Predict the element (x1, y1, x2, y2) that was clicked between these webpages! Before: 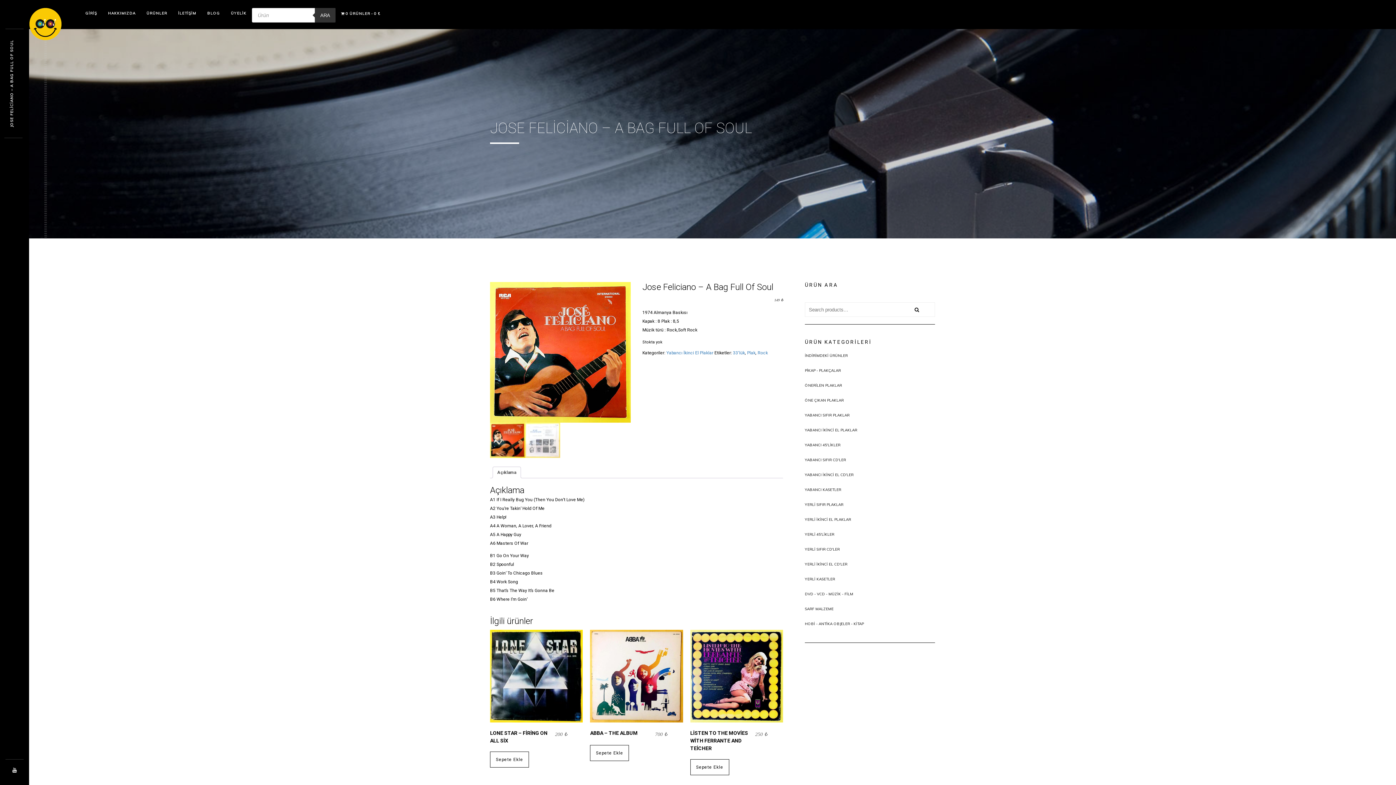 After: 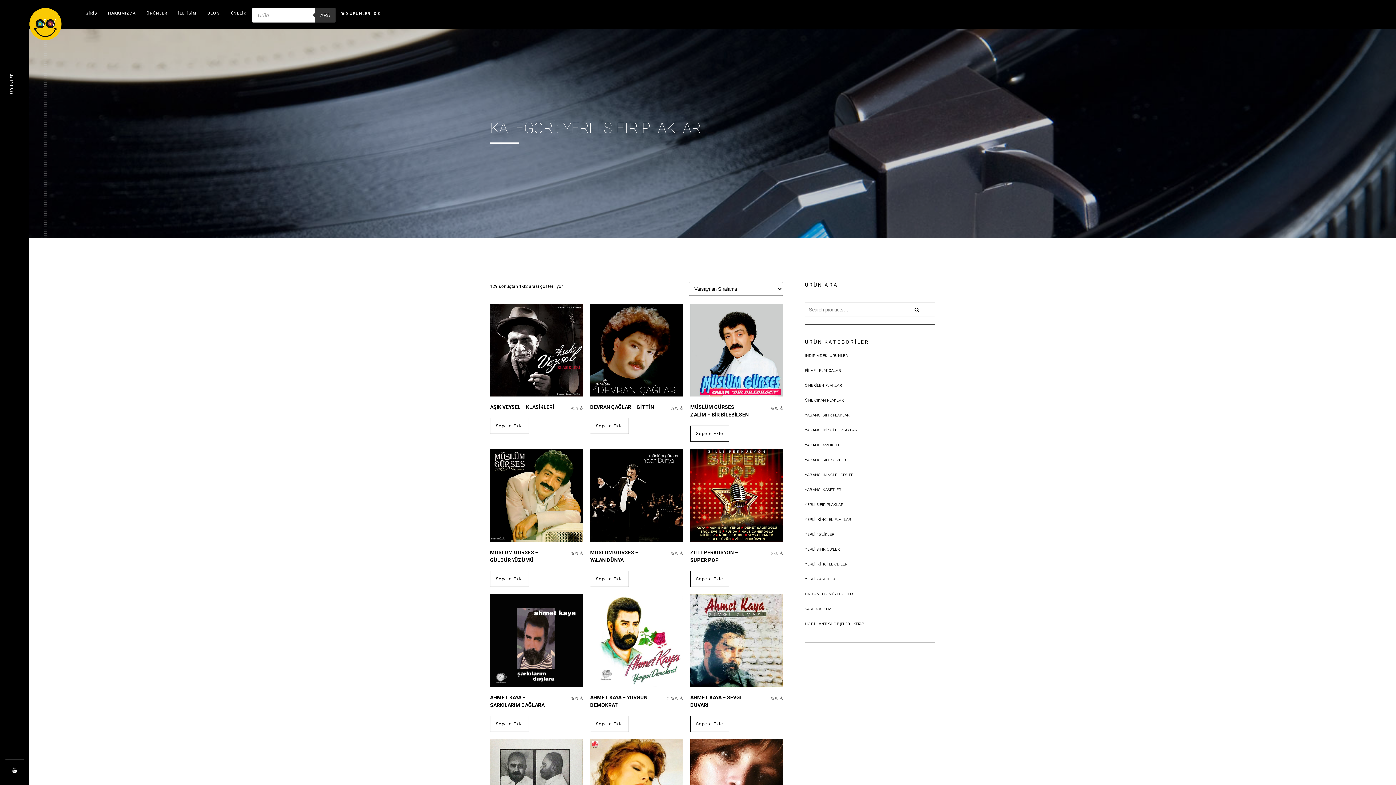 Action: bbox: (805, 502, 843, 507) label: YERLİ SIFIR PLAKLAR